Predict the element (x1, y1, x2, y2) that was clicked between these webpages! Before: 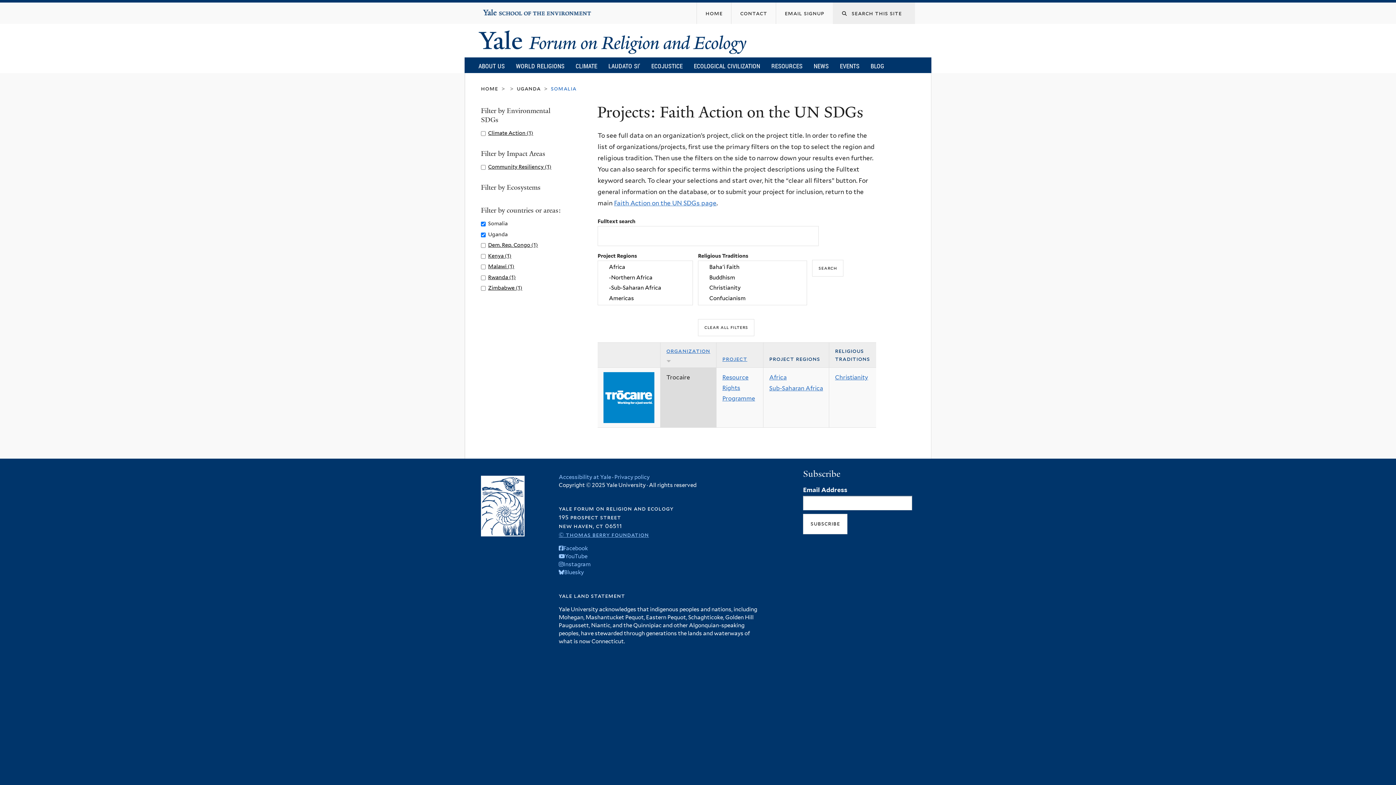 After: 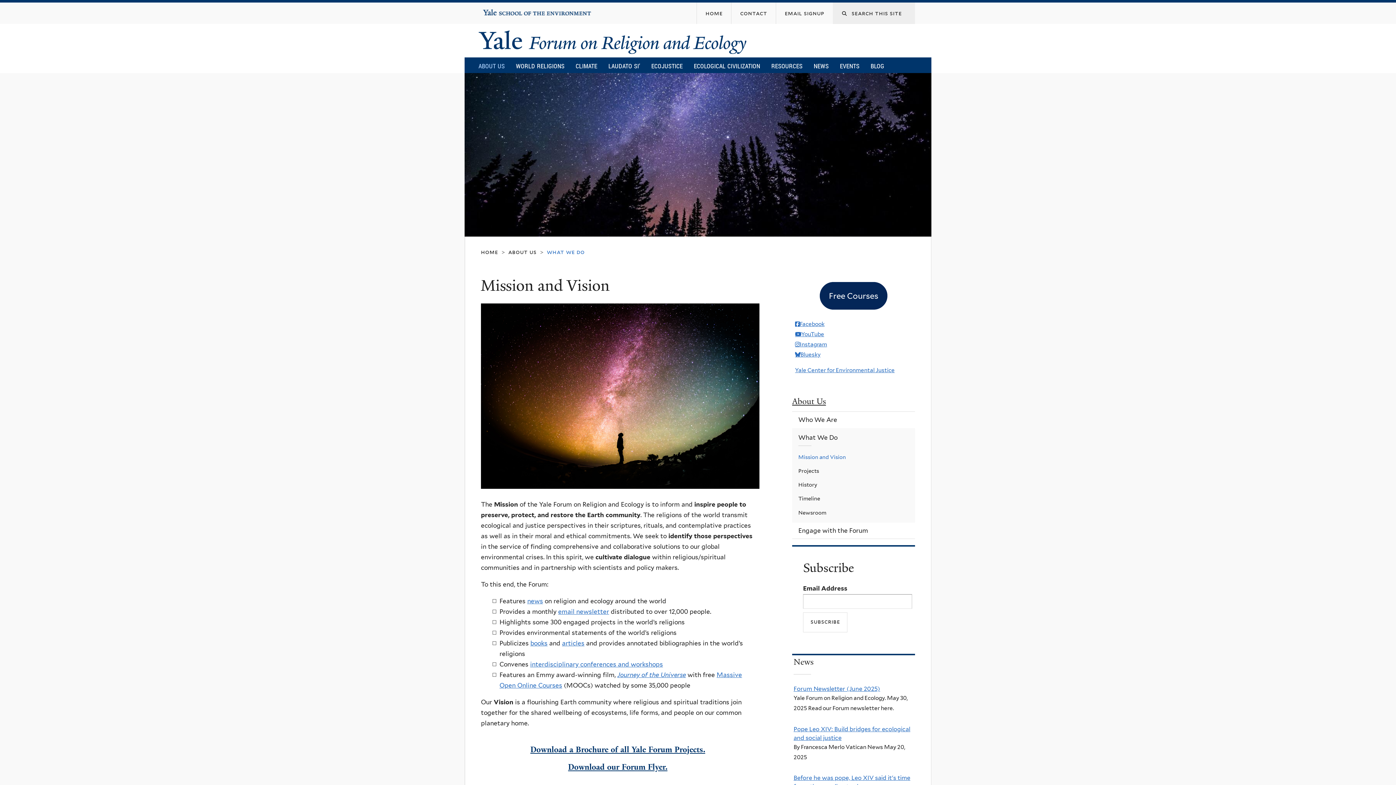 Action: label: ABOUT US bbox: (473, 58, 510, 73)